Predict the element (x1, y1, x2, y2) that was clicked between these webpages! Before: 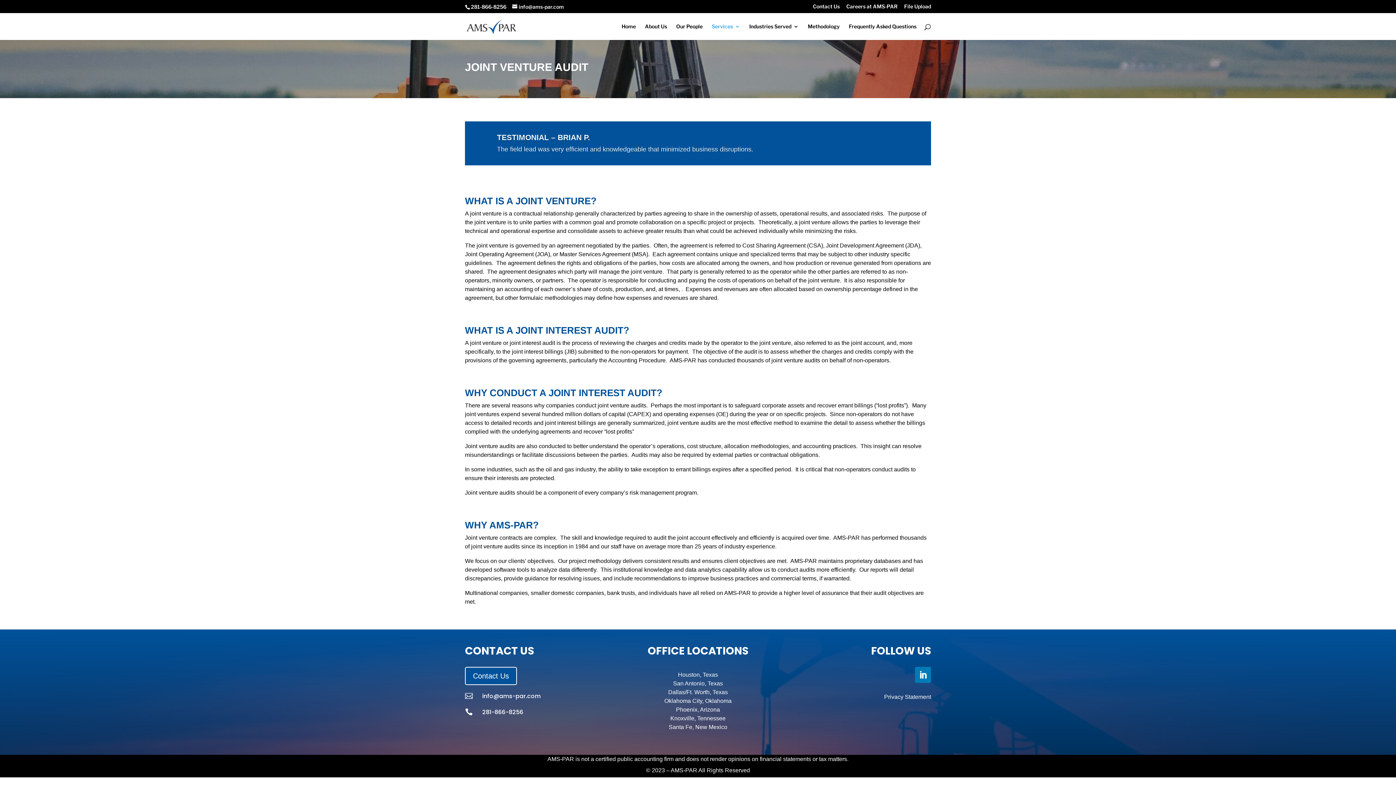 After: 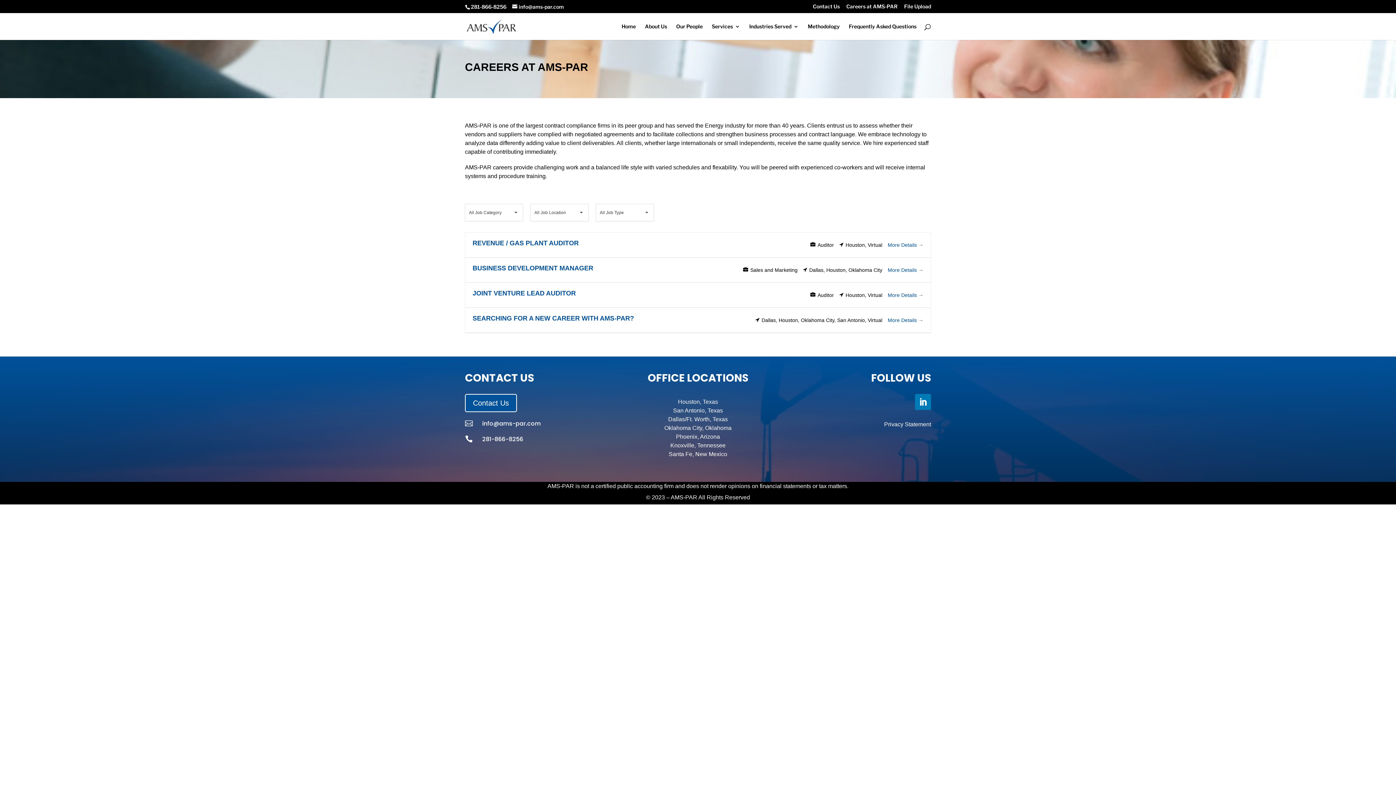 Action: label: Careers at AMS-PAR bbox: (846, 3, 897, 12)